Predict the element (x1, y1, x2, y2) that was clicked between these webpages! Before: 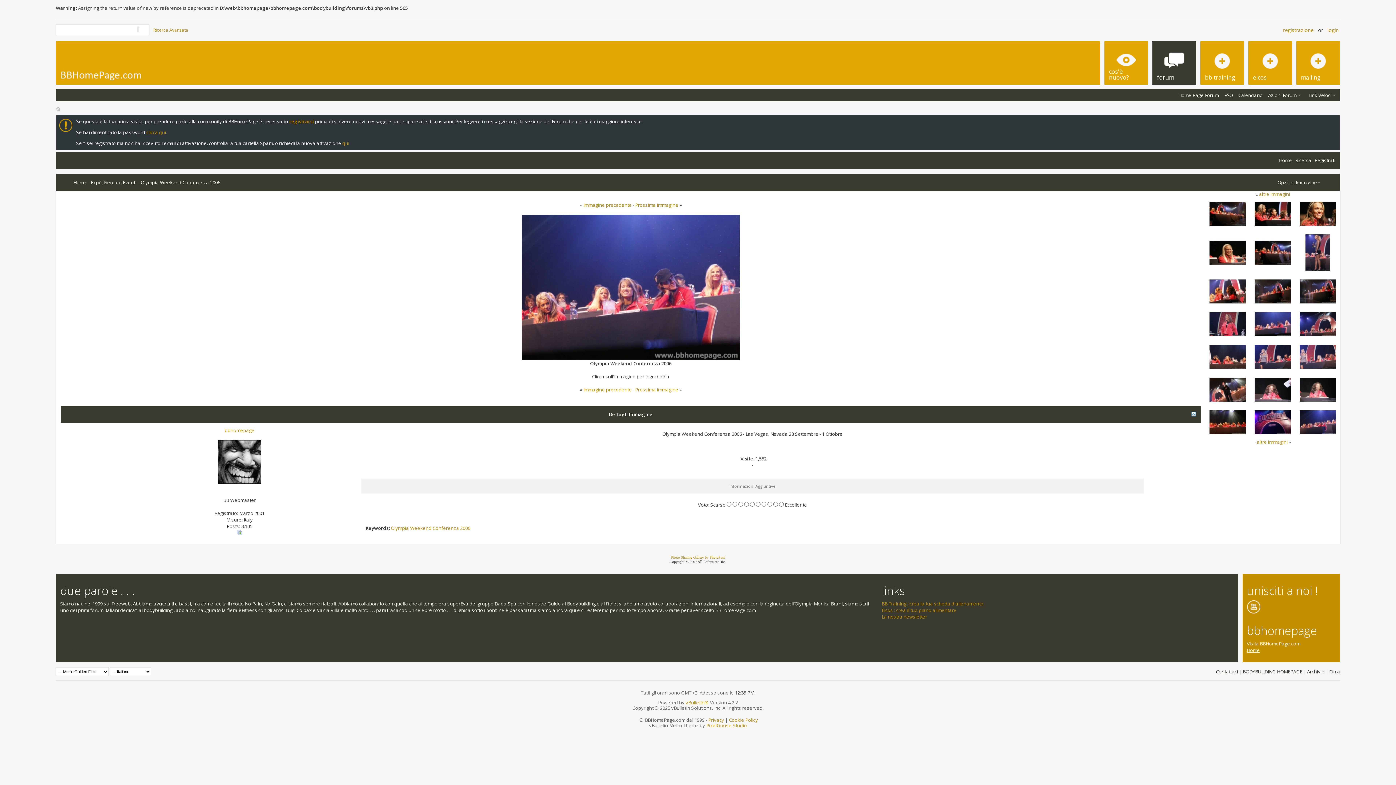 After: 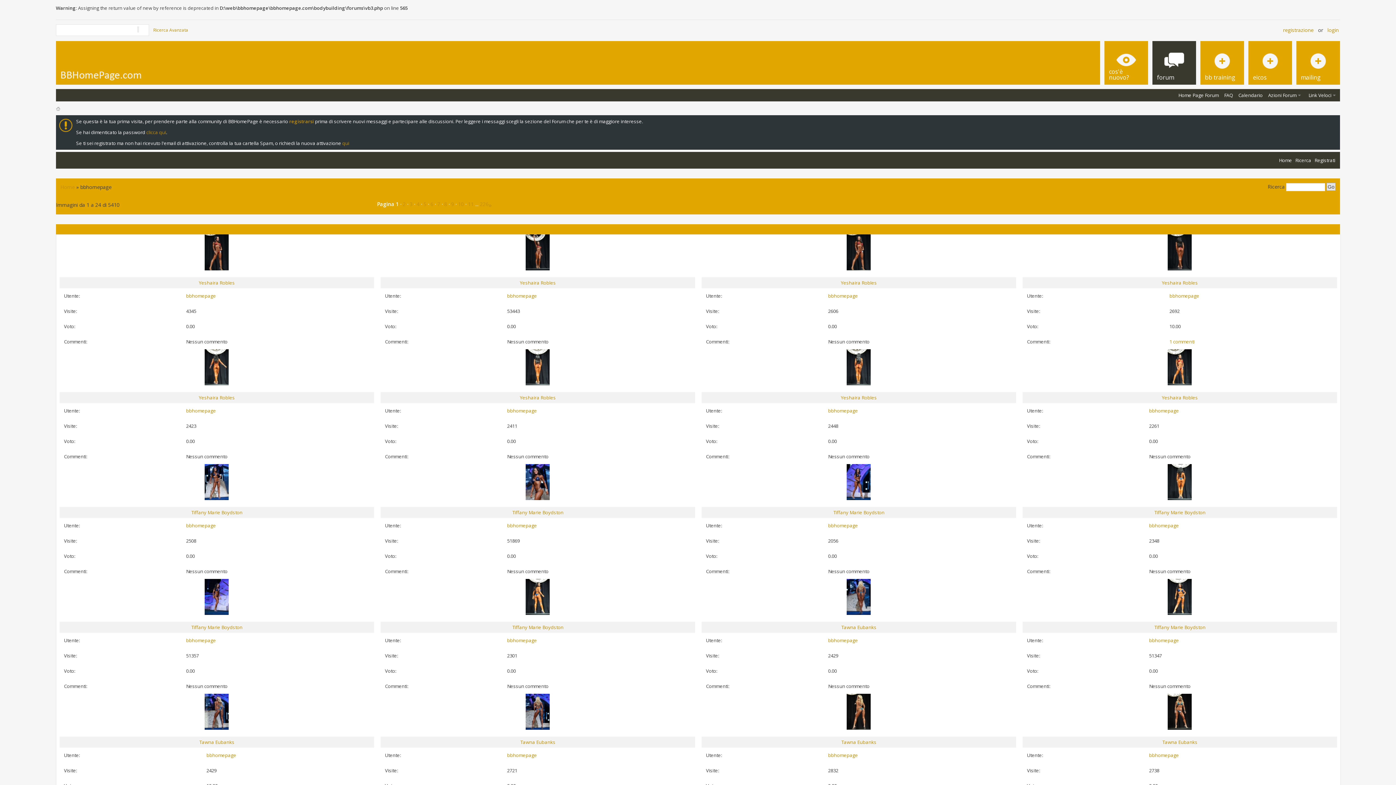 Action: bbox: (236, 530, 242, 537)